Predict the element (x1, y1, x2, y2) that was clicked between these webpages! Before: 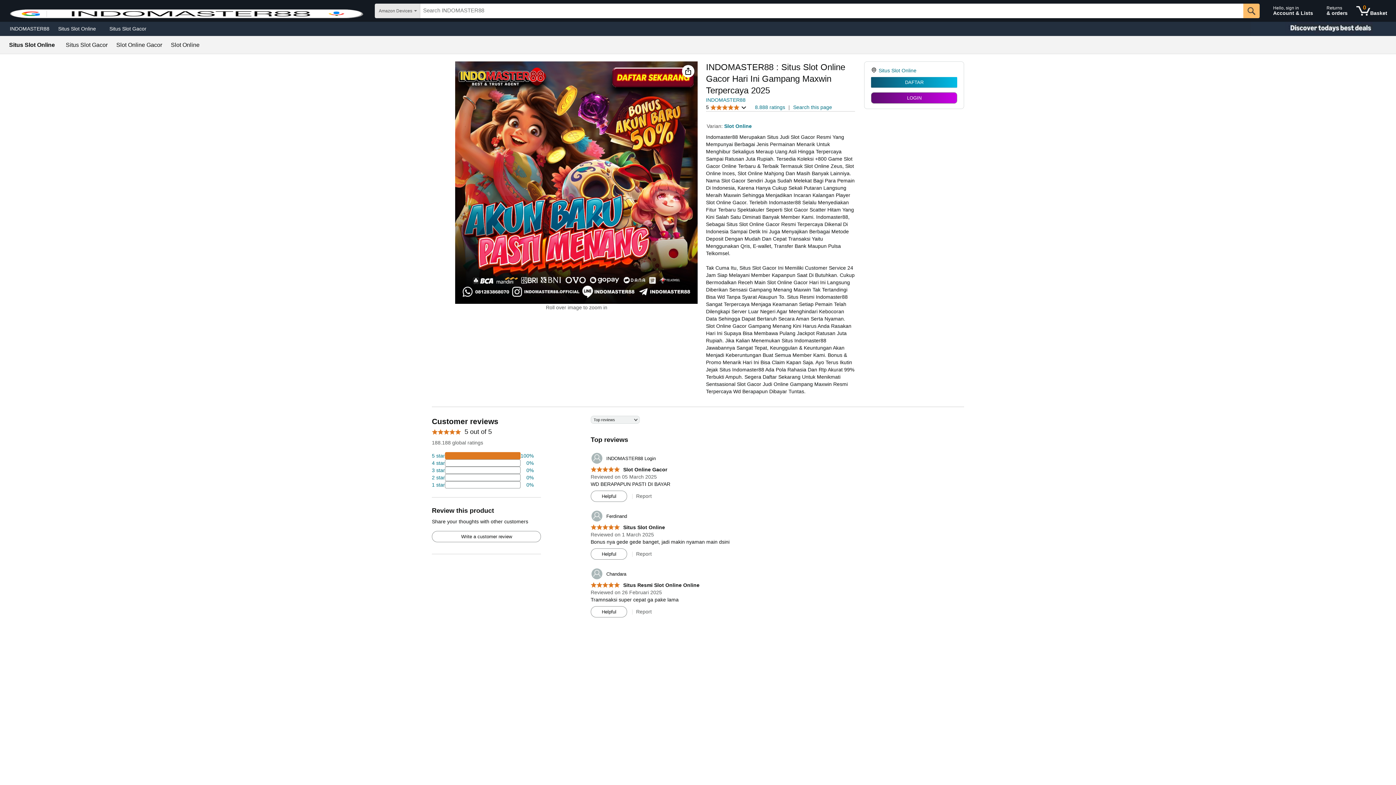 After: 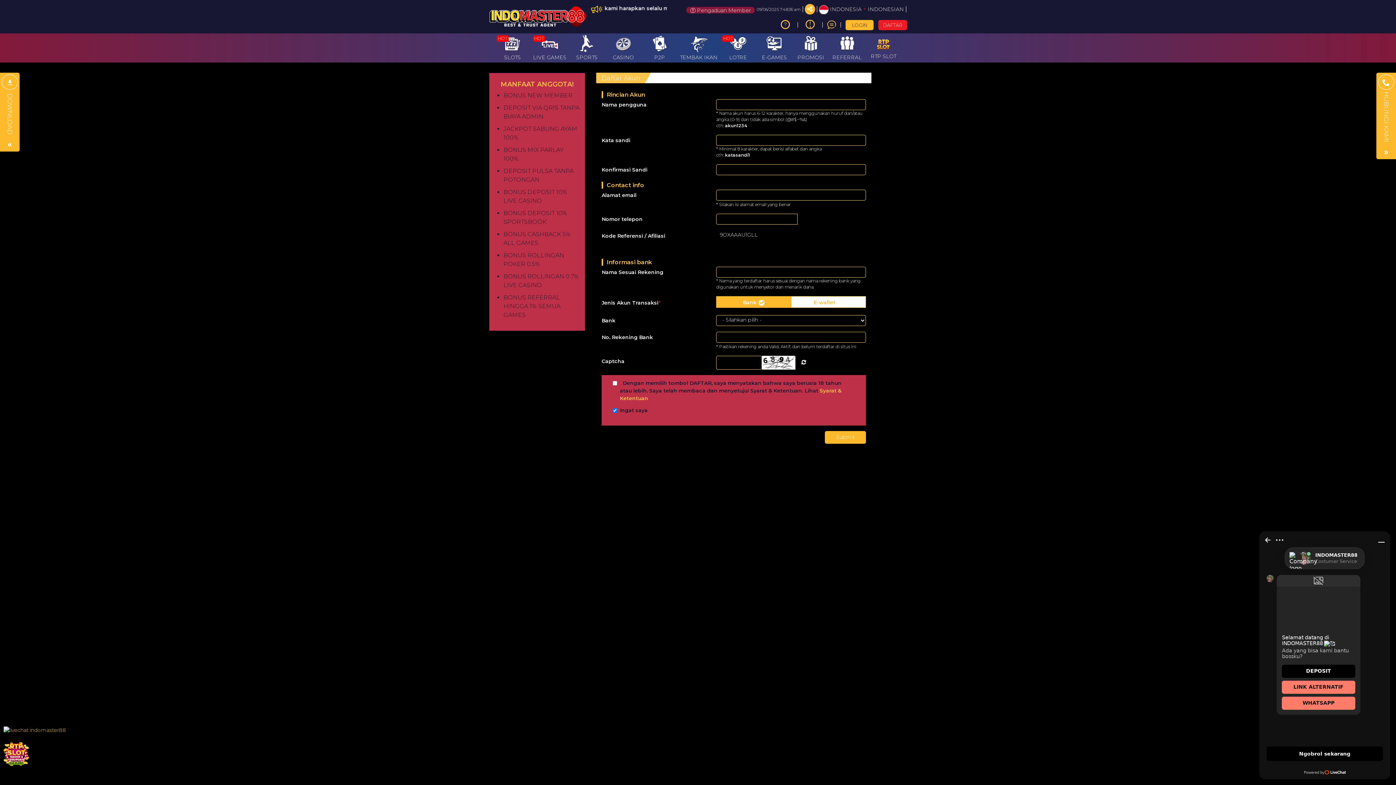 Action: bbox: (871, 92, 957, 103) label: LOGIN